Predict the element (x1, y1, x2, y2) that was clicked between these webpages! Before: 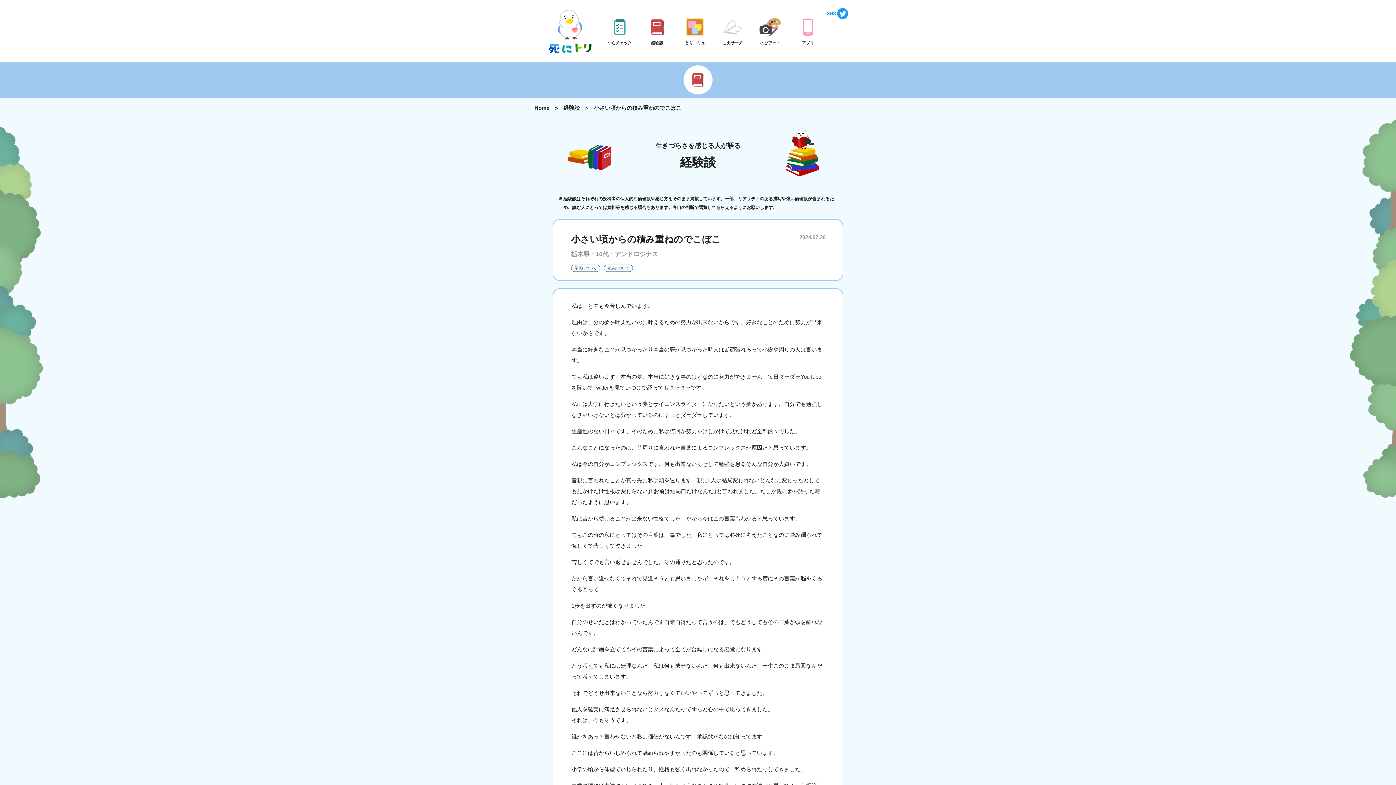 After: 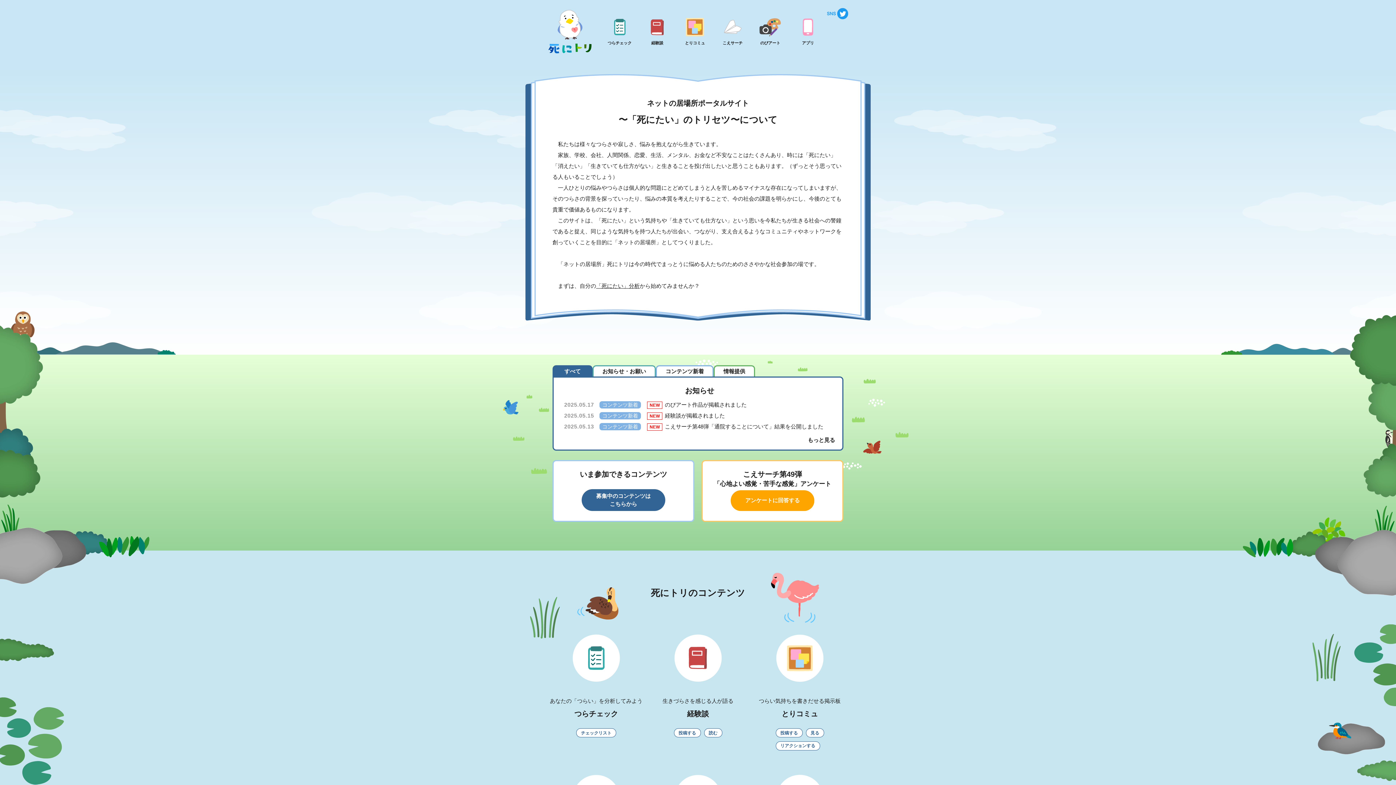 Action: bbox: (548, 9, 591, 53)